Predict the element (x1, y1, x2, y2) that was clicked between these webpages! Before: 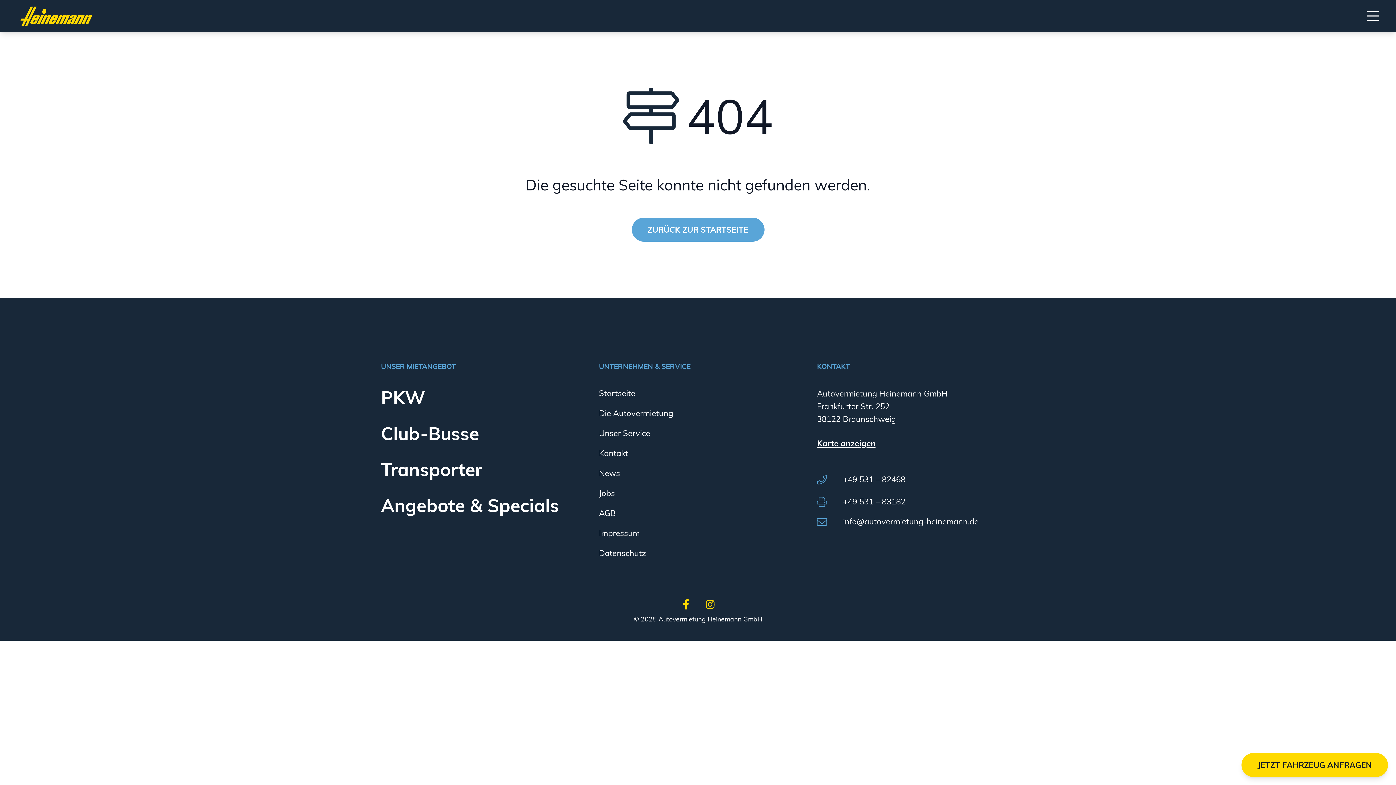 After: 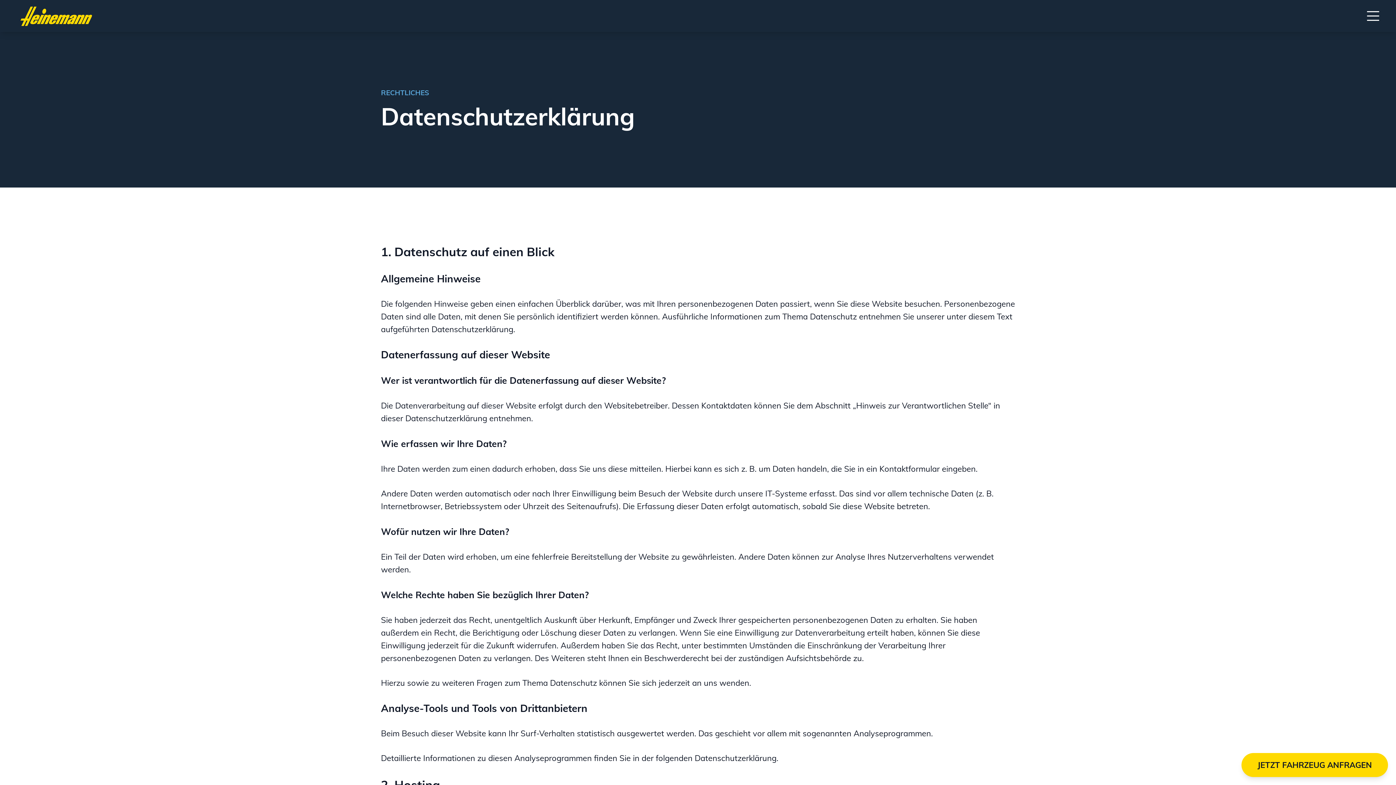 Action: bbox: (599, 543, 646, 559) label: Datenschutz